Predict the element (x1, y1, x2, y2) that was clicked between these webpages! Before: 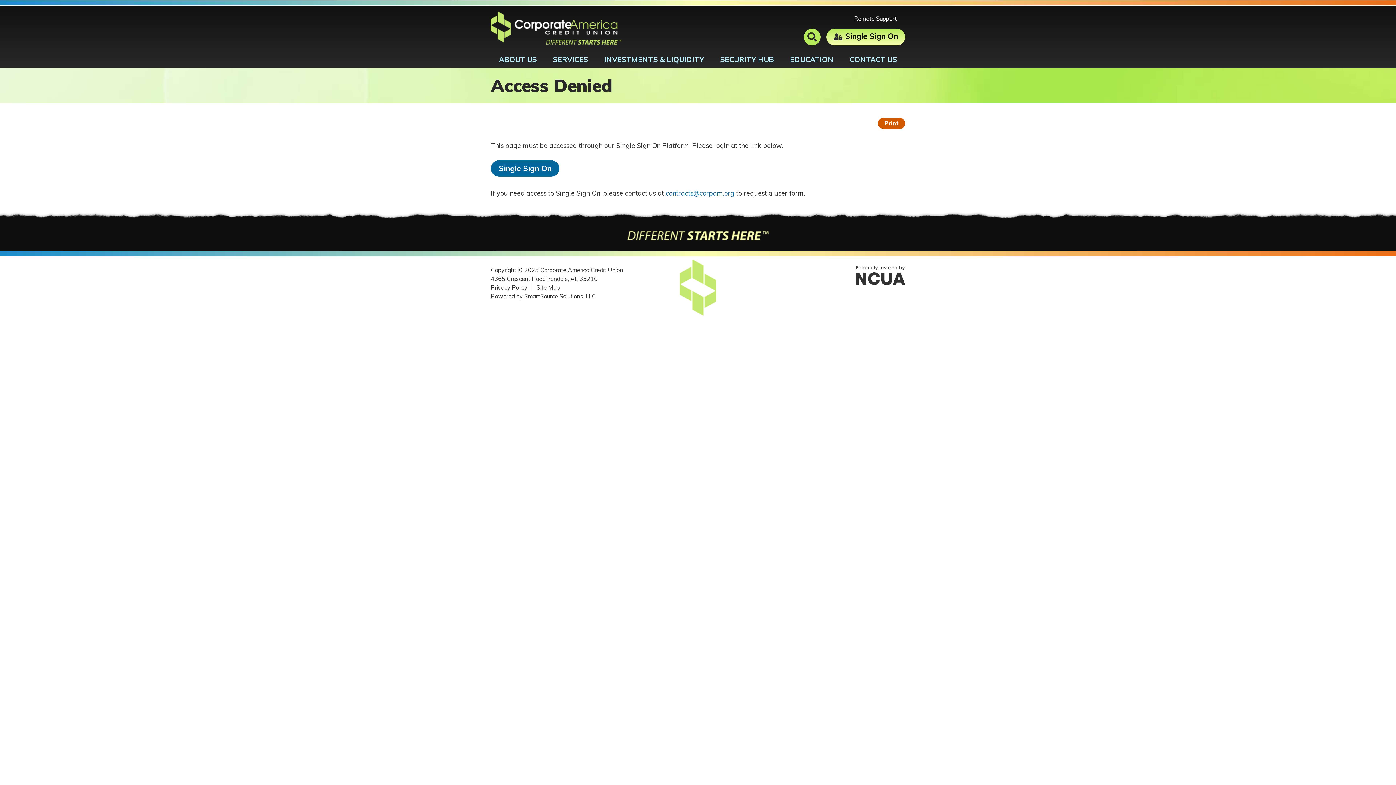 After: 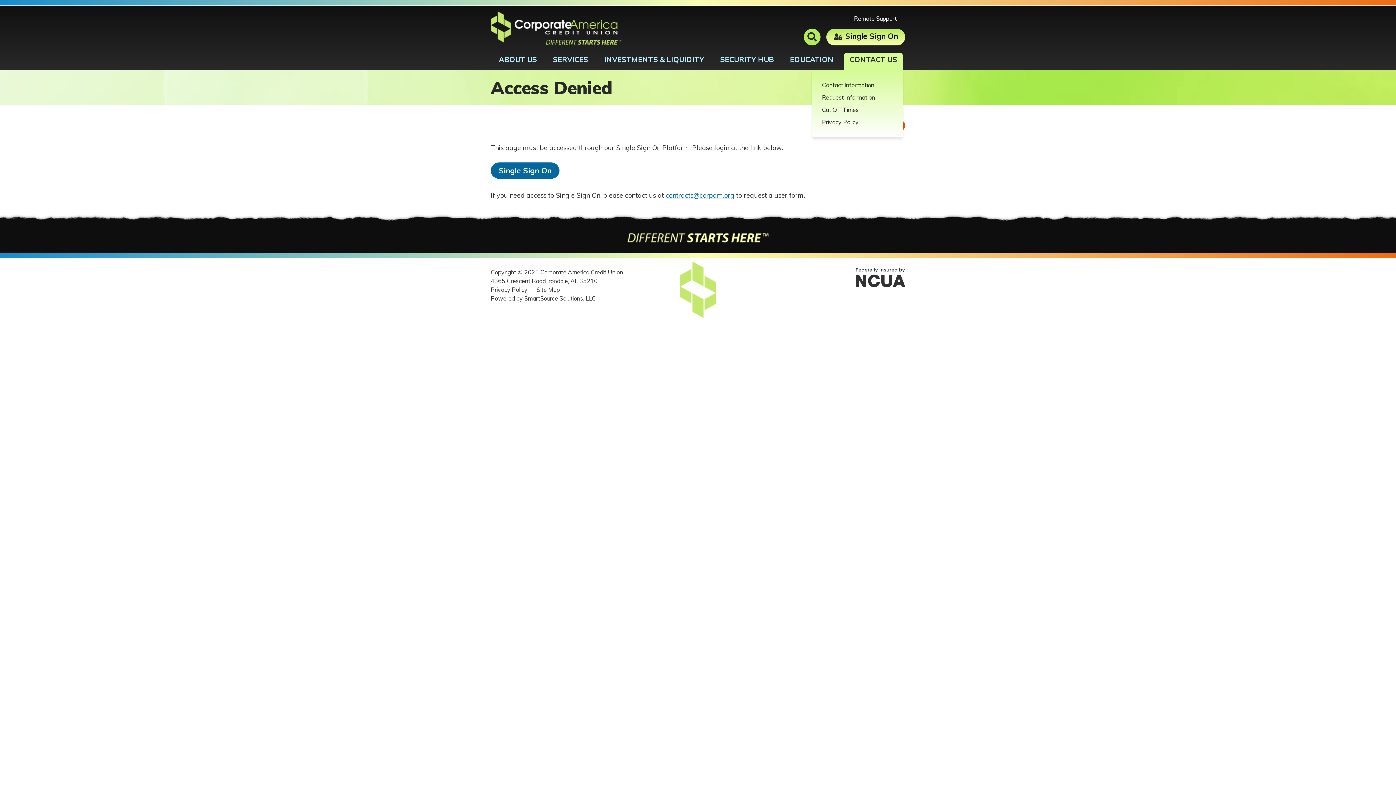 Action: label: CONTACT US bbox: (844, 51, 903, 68)